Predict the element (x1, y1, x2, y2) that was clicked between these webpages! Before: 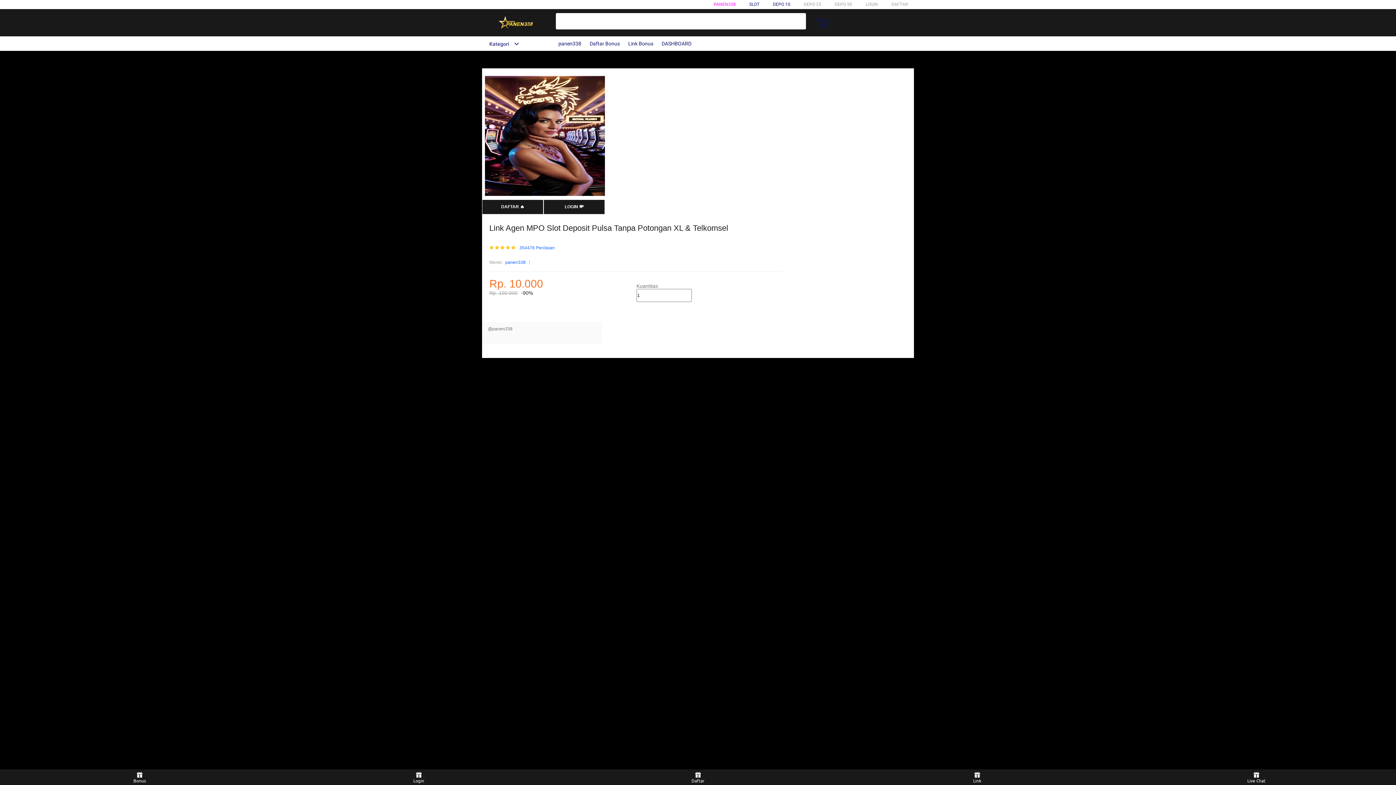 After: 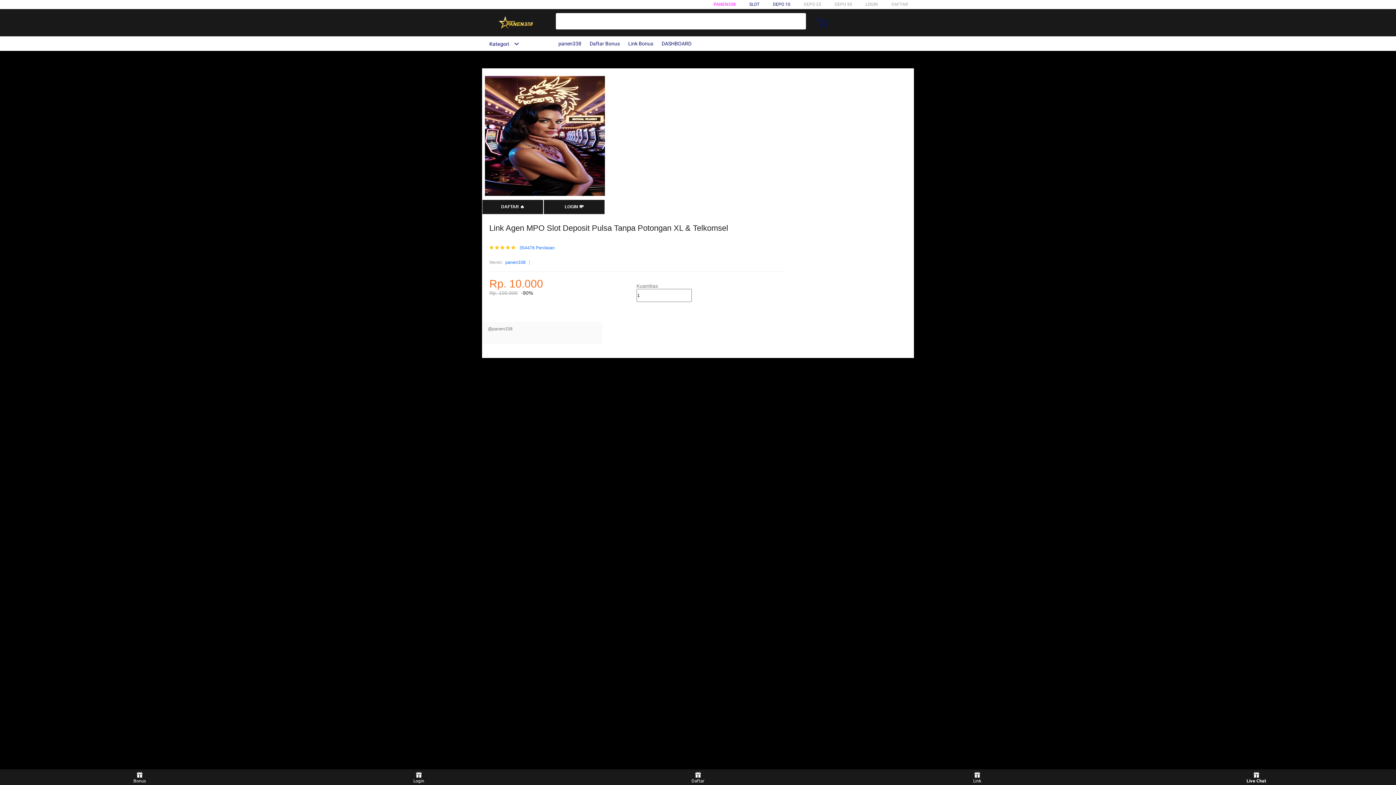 Action: label: Live Chat bbox: (1243, 771, 1270, 783)